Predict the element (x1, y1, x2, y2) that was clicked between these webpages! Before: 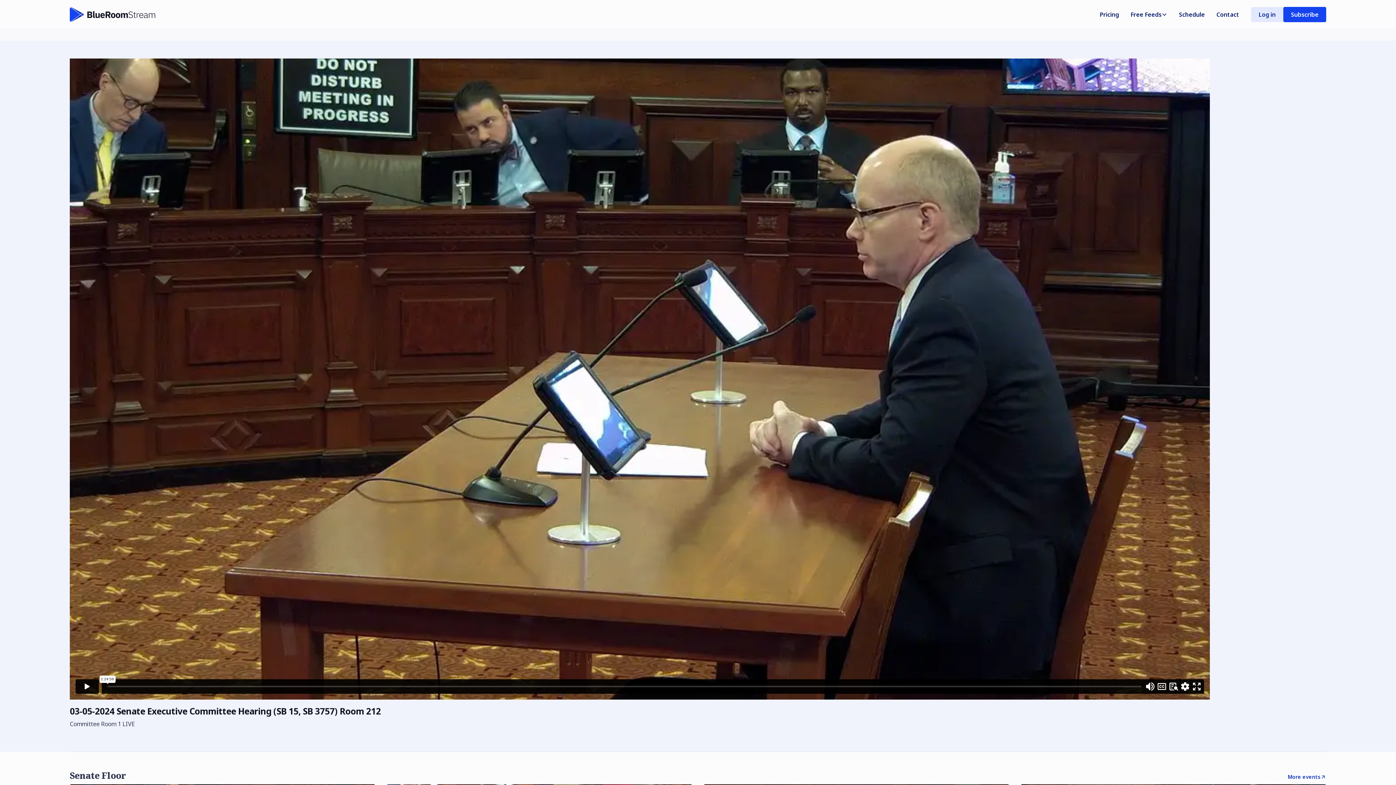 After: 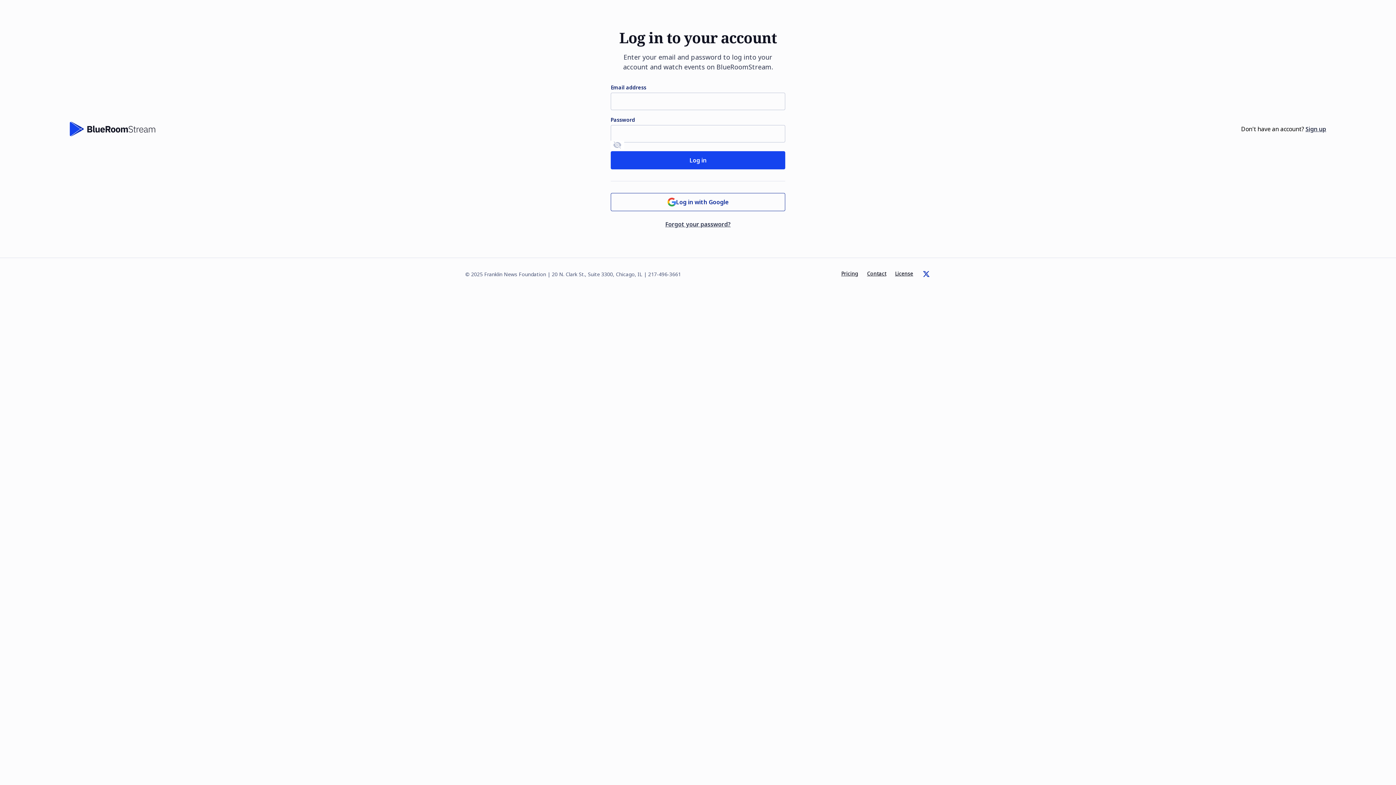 Action: bbox: (1251, 6, 1283, 22) label: Log in